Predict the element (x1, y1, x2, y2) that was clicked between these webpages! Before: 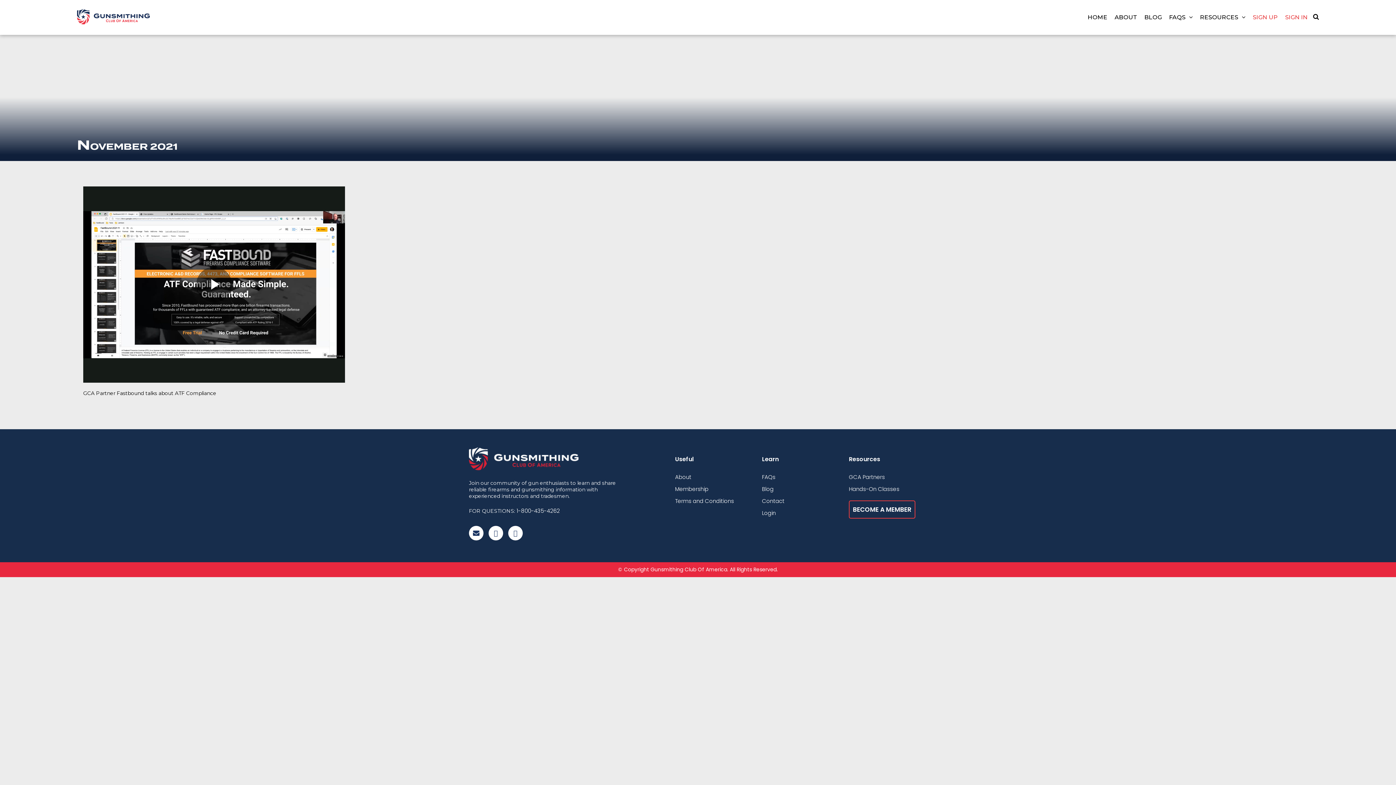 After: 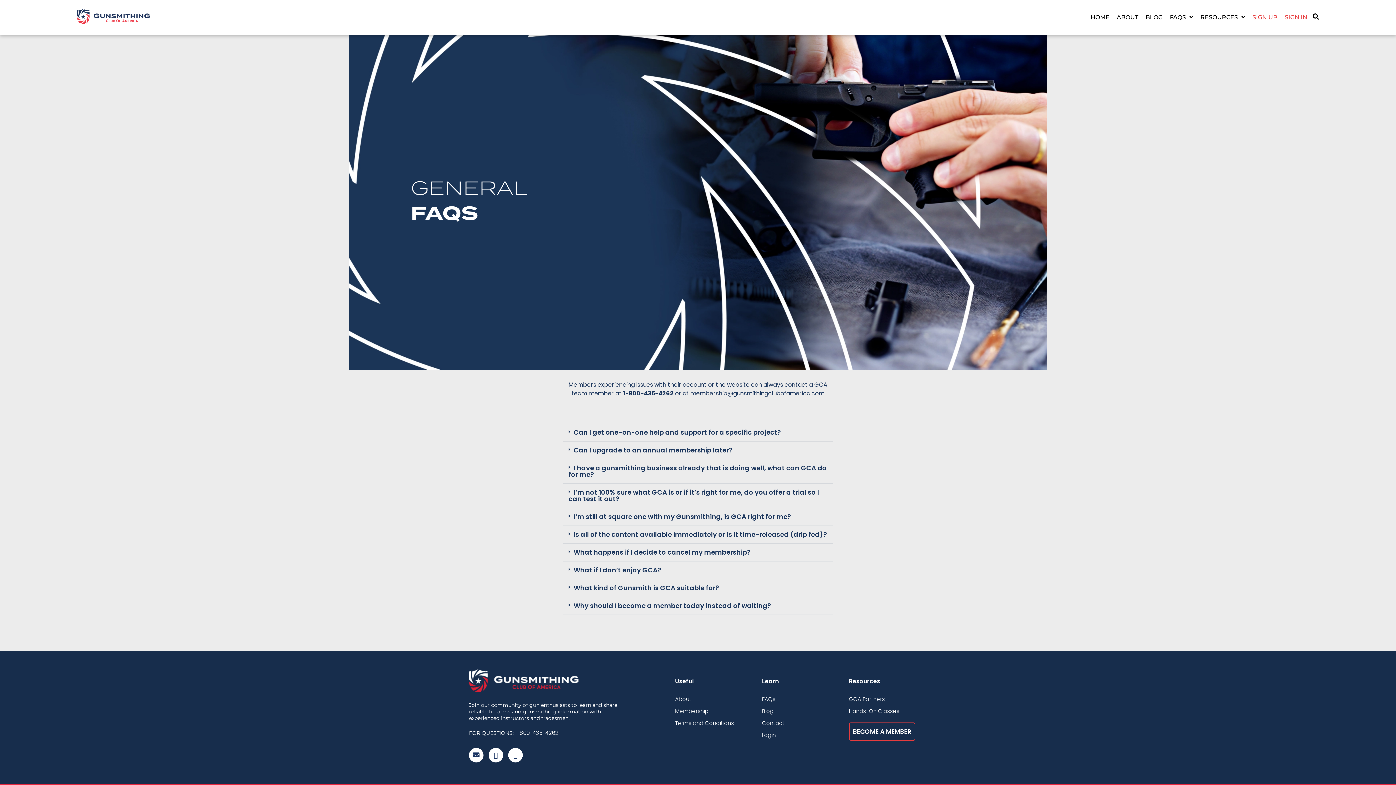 Action: bbox: (762, 473, 775, 481) label: FAQs